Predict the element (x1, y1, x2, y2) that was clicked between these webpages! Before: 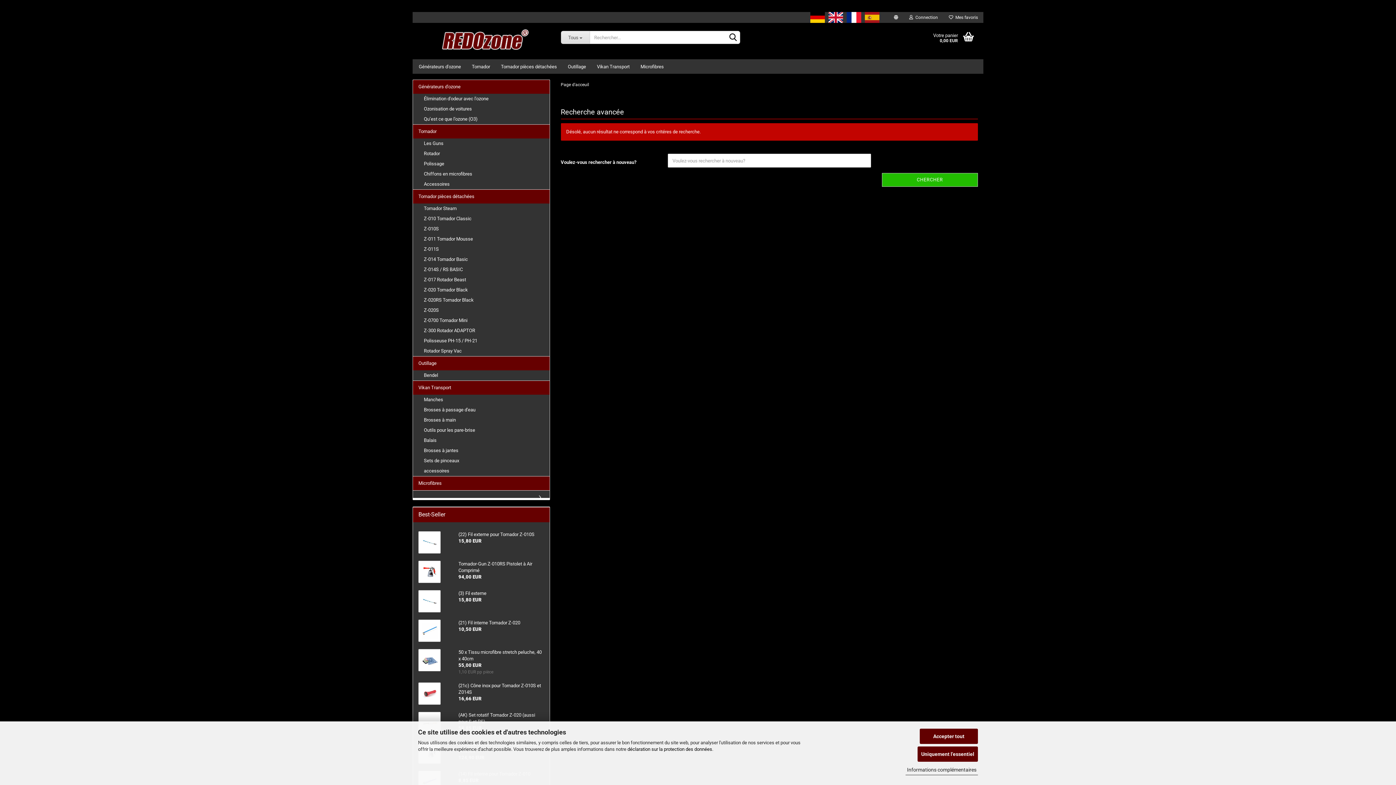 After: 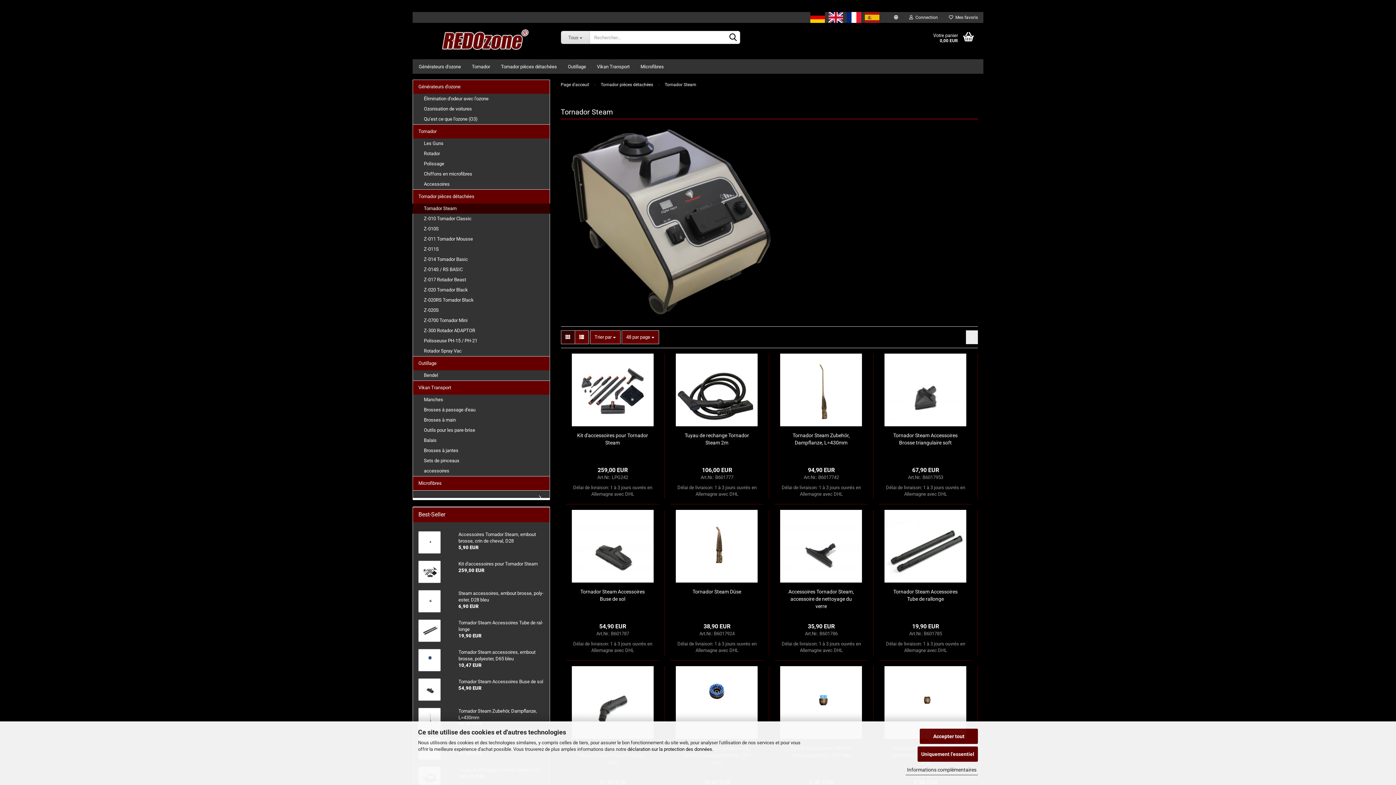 Action: bbox: (413, 203, 549, 213) label: Tornador Steam